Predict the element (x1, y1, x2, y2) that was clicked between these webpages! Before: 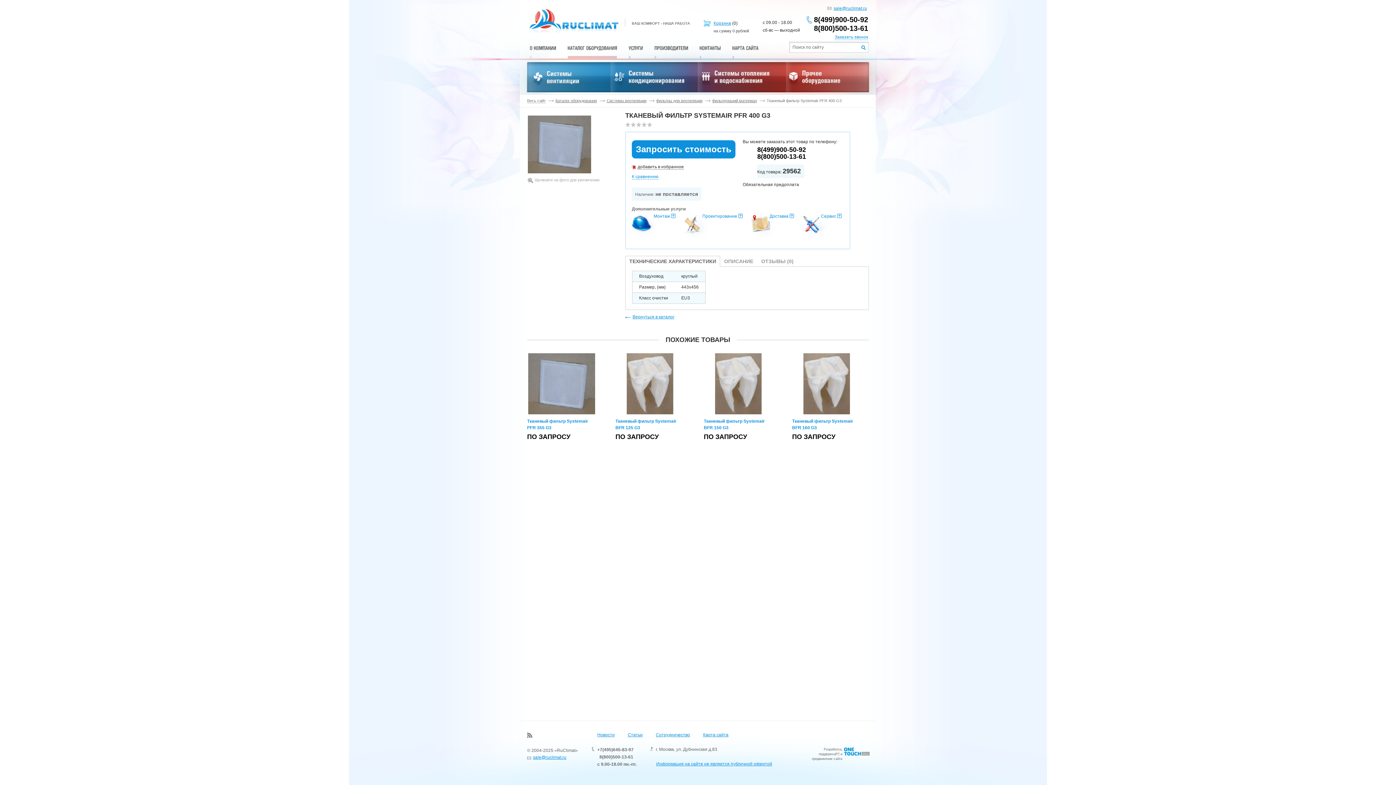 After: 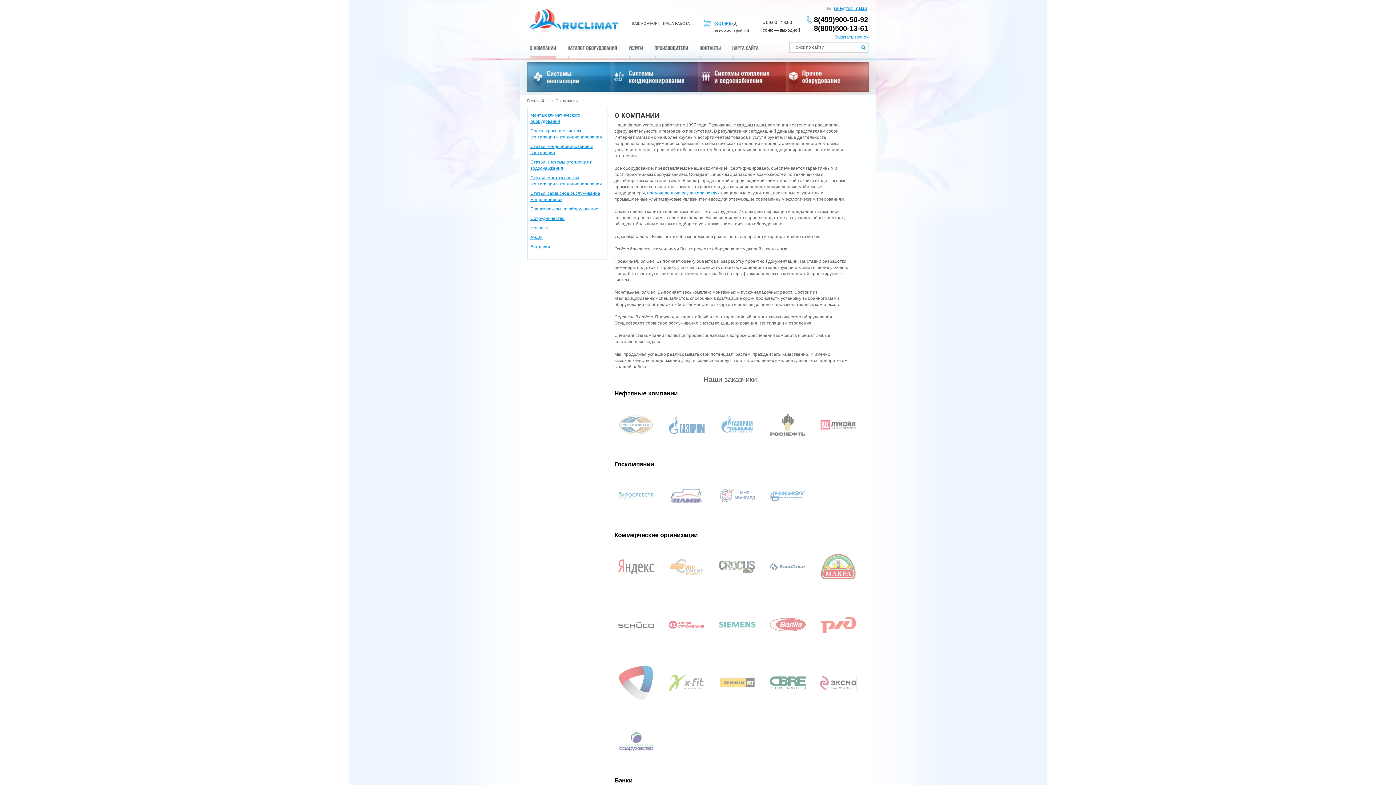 Action: bbox: (529, 45, 556, 50) label: ОКОМПАНИИ